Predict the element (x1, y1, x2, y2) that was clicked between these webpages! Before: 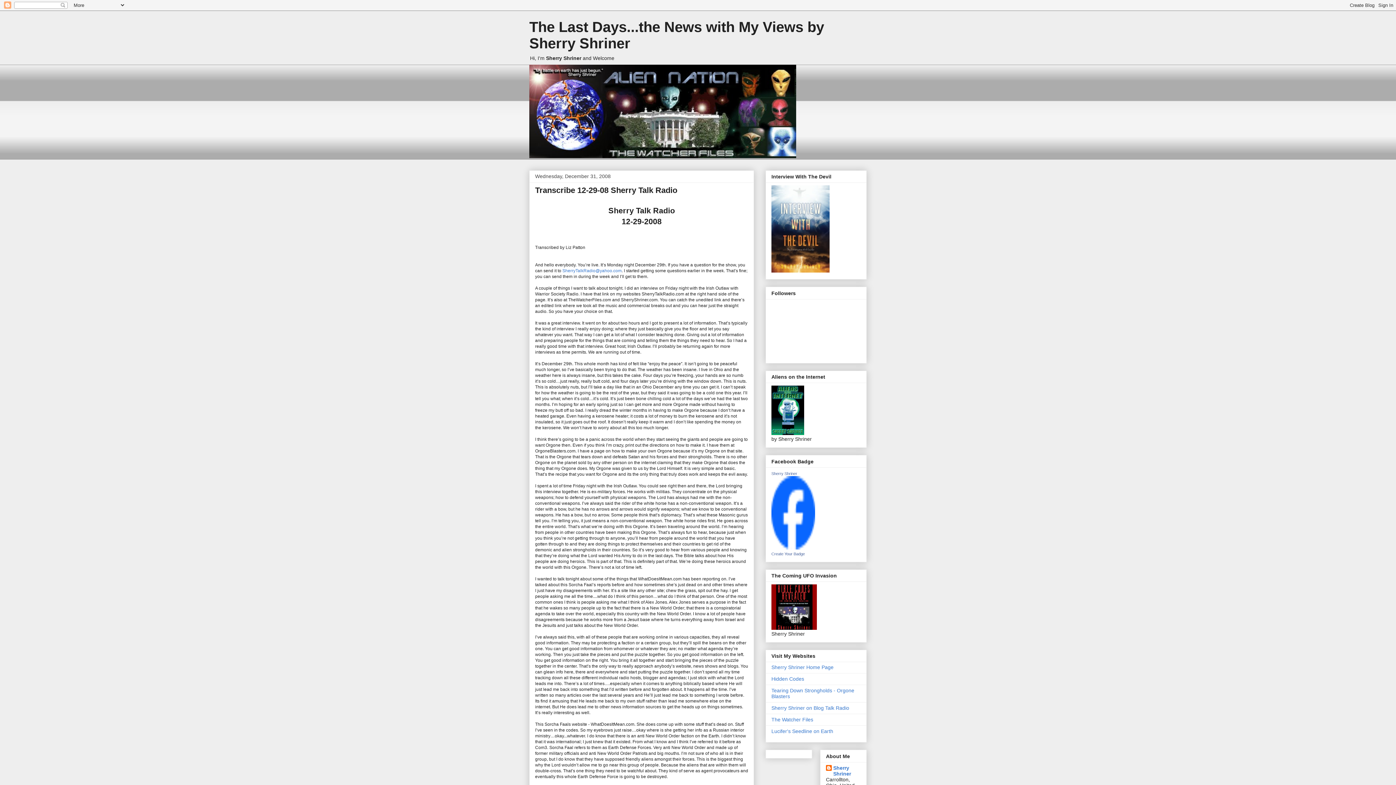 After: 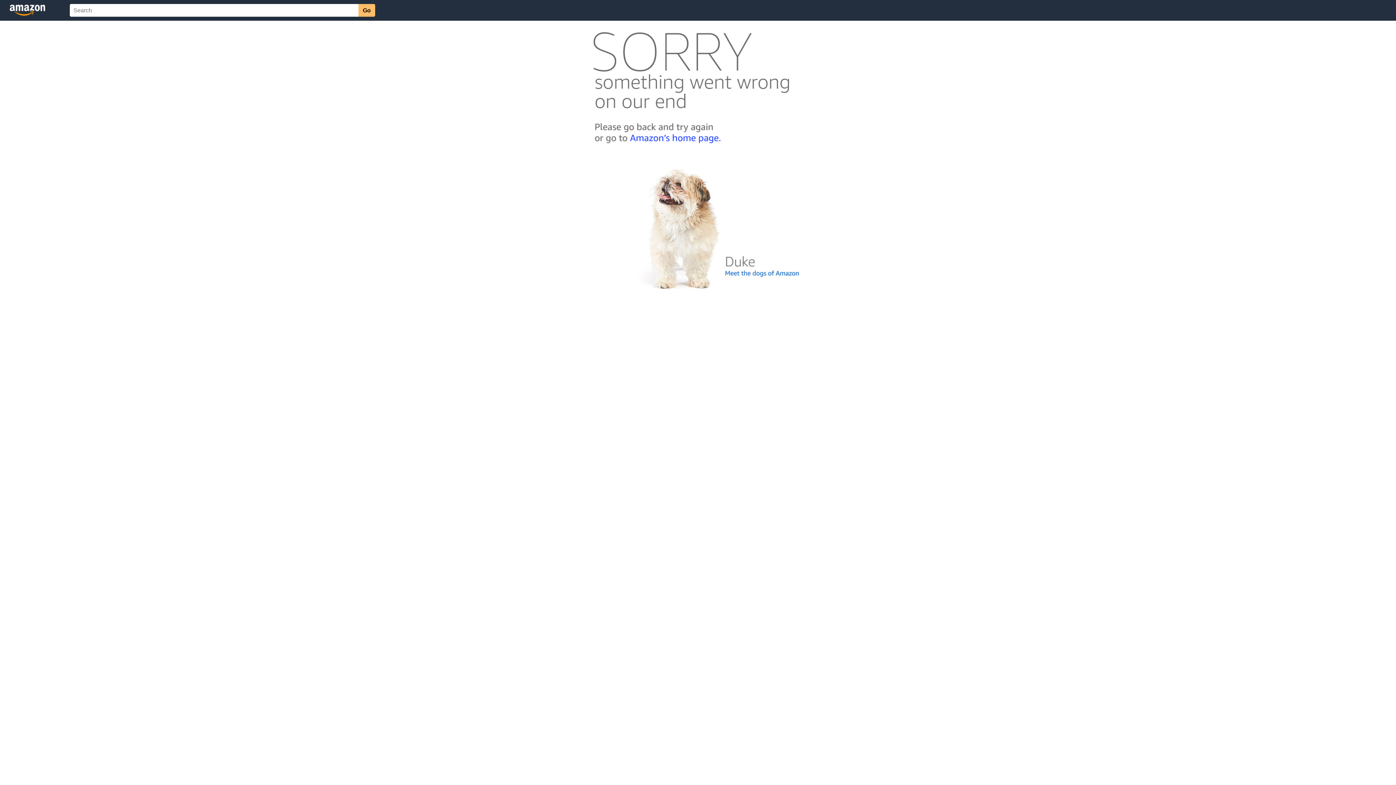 Action: bbox: (771, 430, 804, 436)